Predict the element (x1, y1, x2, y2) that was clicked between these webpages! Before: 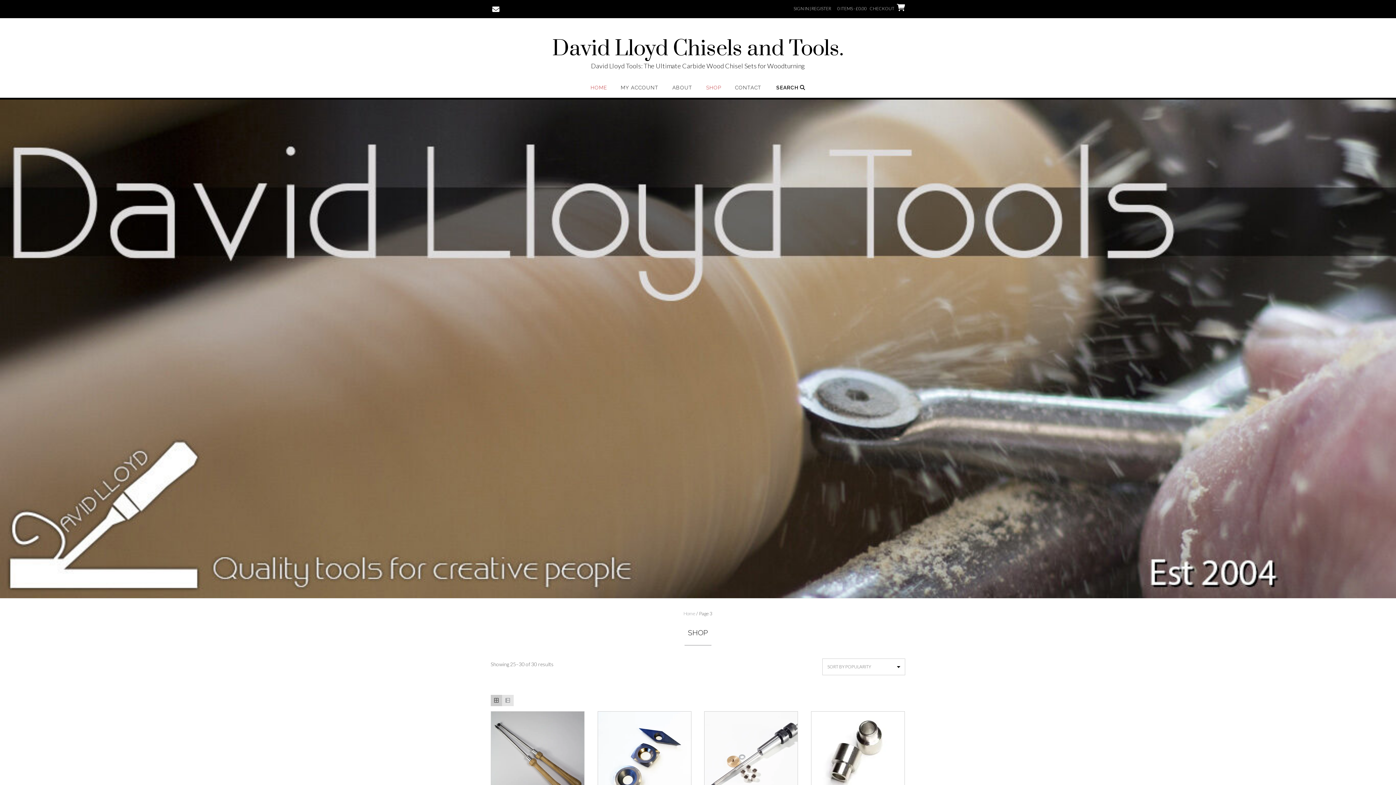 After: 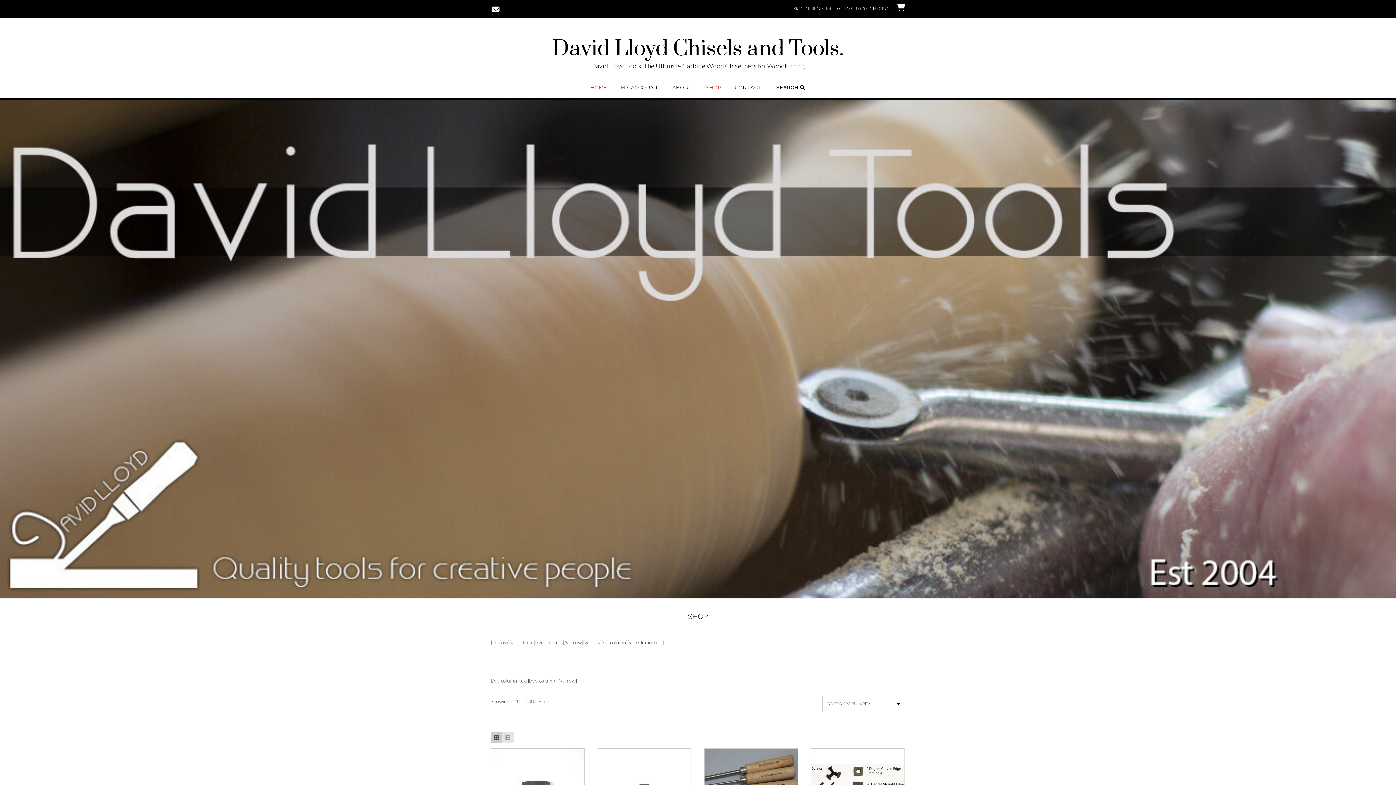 Action: bbox: (552, 36, 844, 61) label: David Lloyd Chisels and Tools.